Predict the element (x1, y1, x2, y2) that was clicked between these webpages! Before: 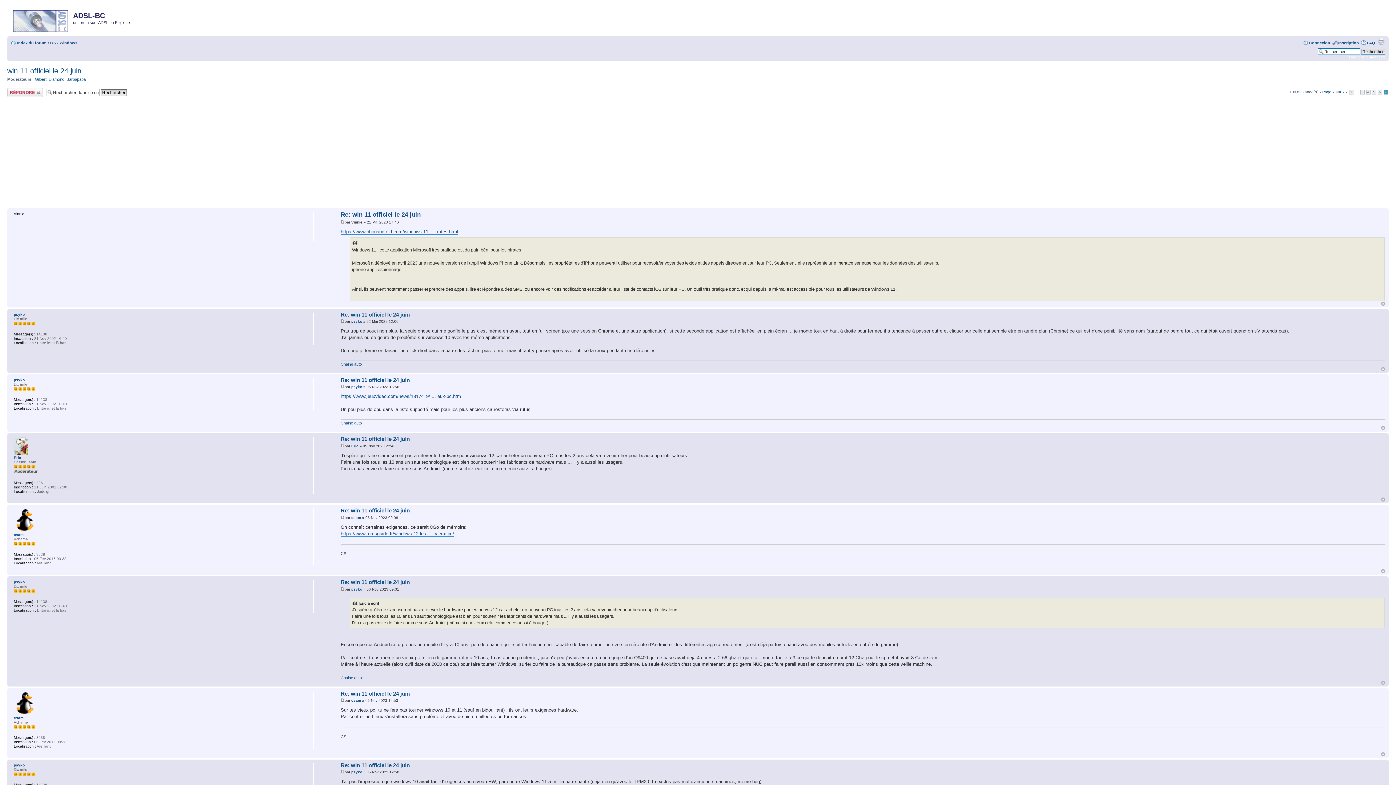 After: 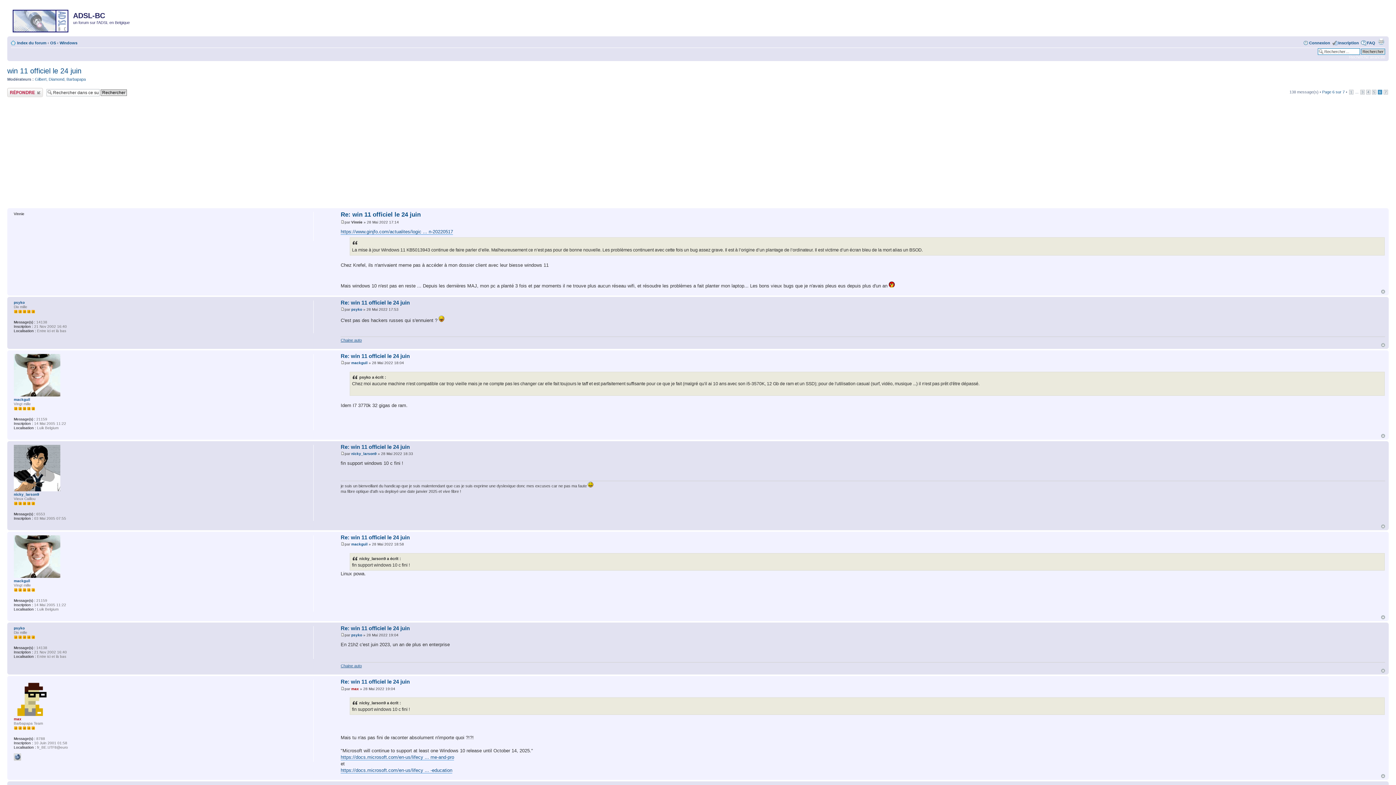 Action: label: 6 bbox: (1378, 89, 1382, 94)